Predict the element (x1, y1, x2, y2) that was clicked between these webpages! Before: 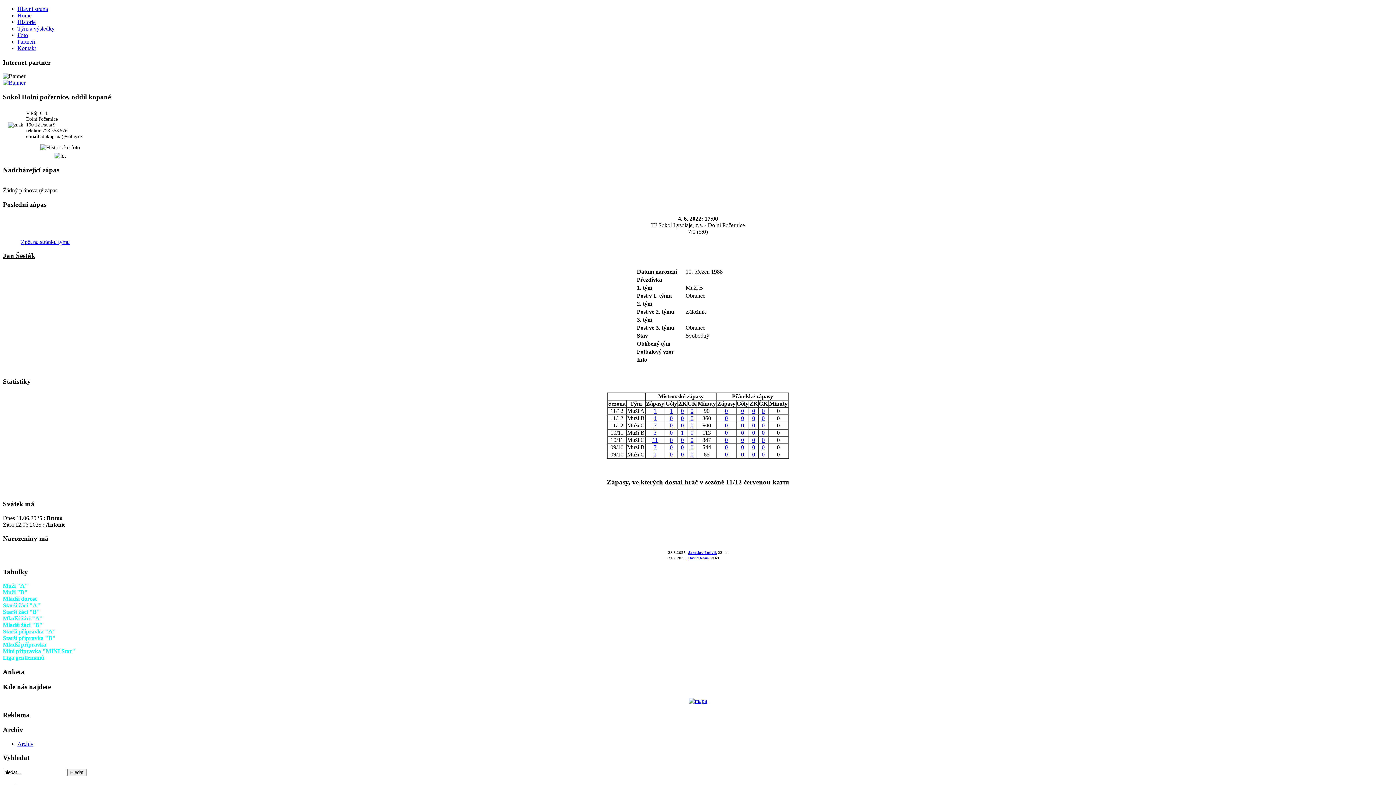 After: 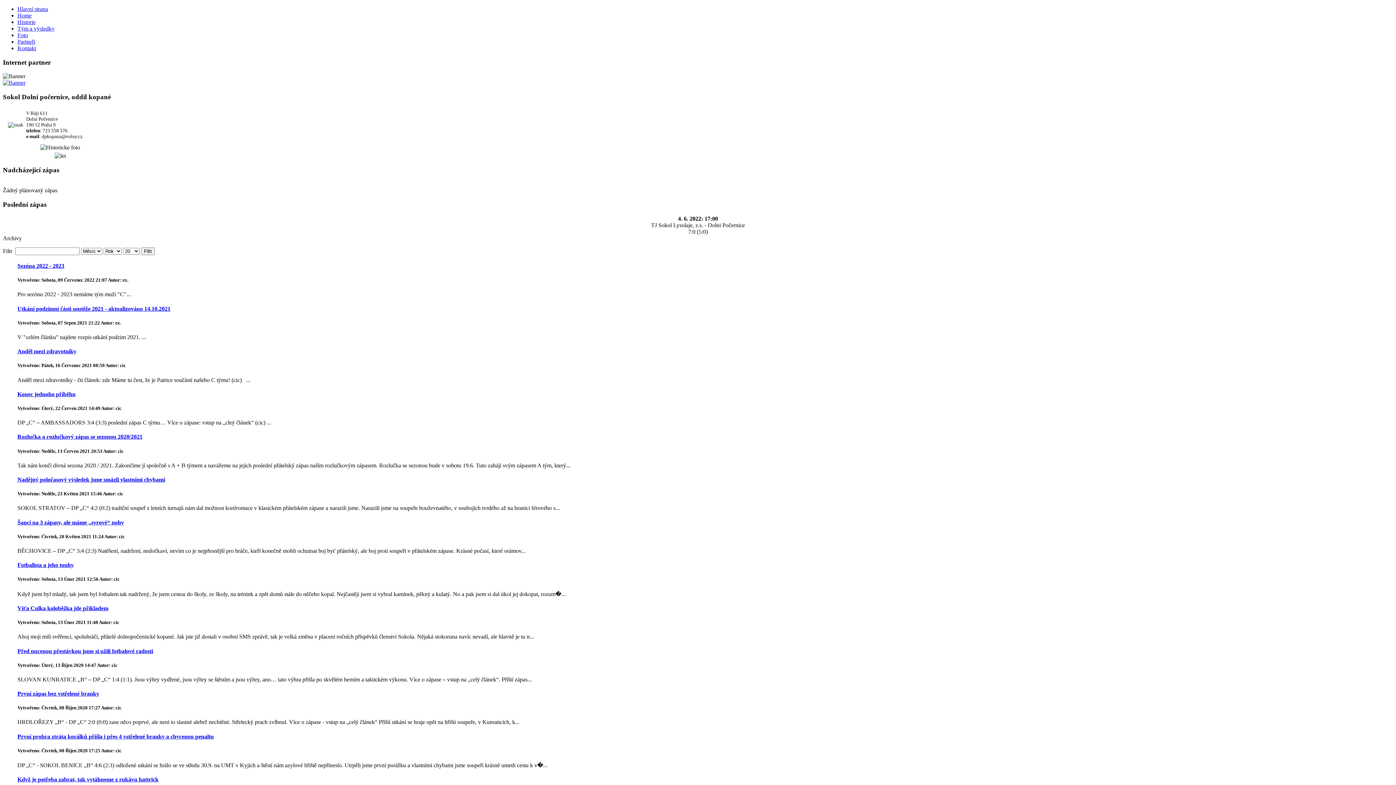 Action: label: Archiv bbox: (17, 740, 33, 747)